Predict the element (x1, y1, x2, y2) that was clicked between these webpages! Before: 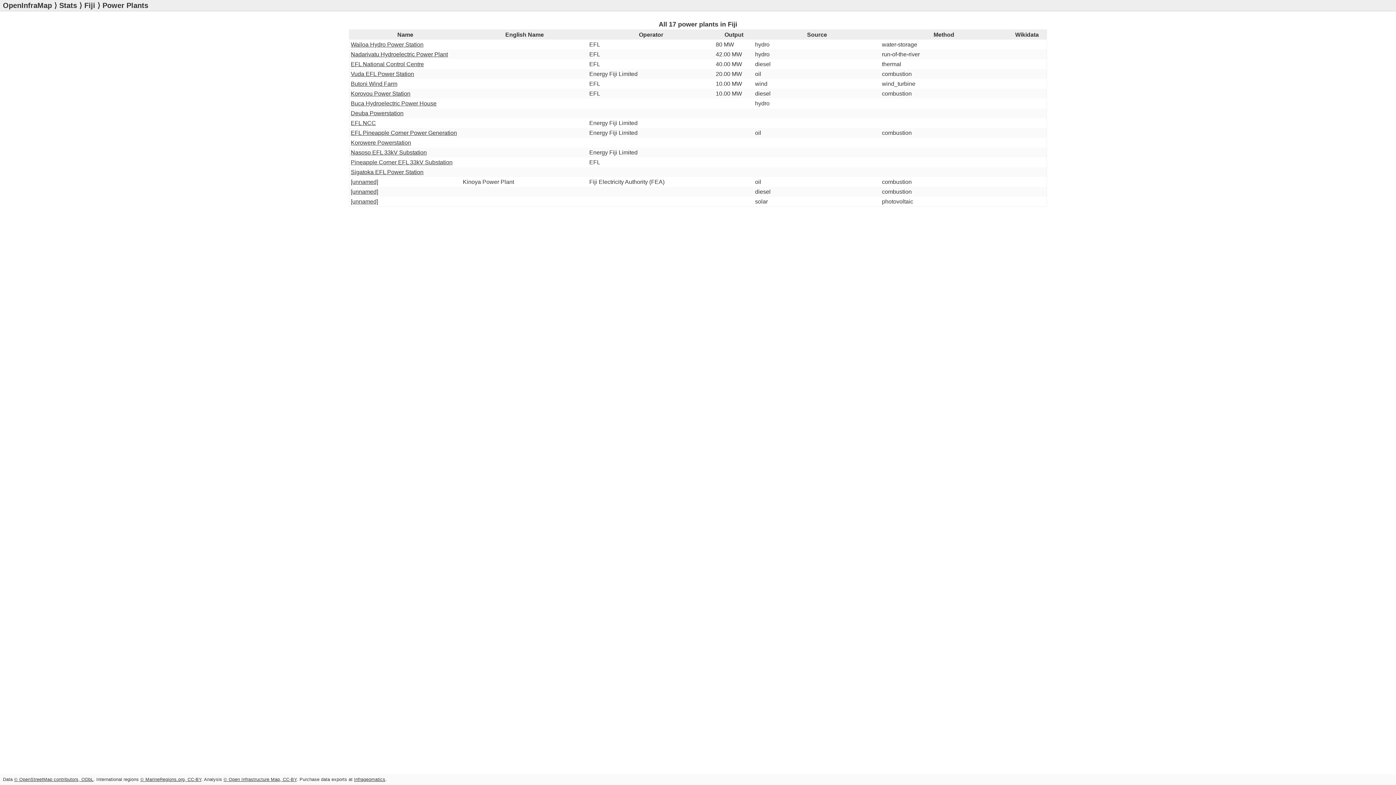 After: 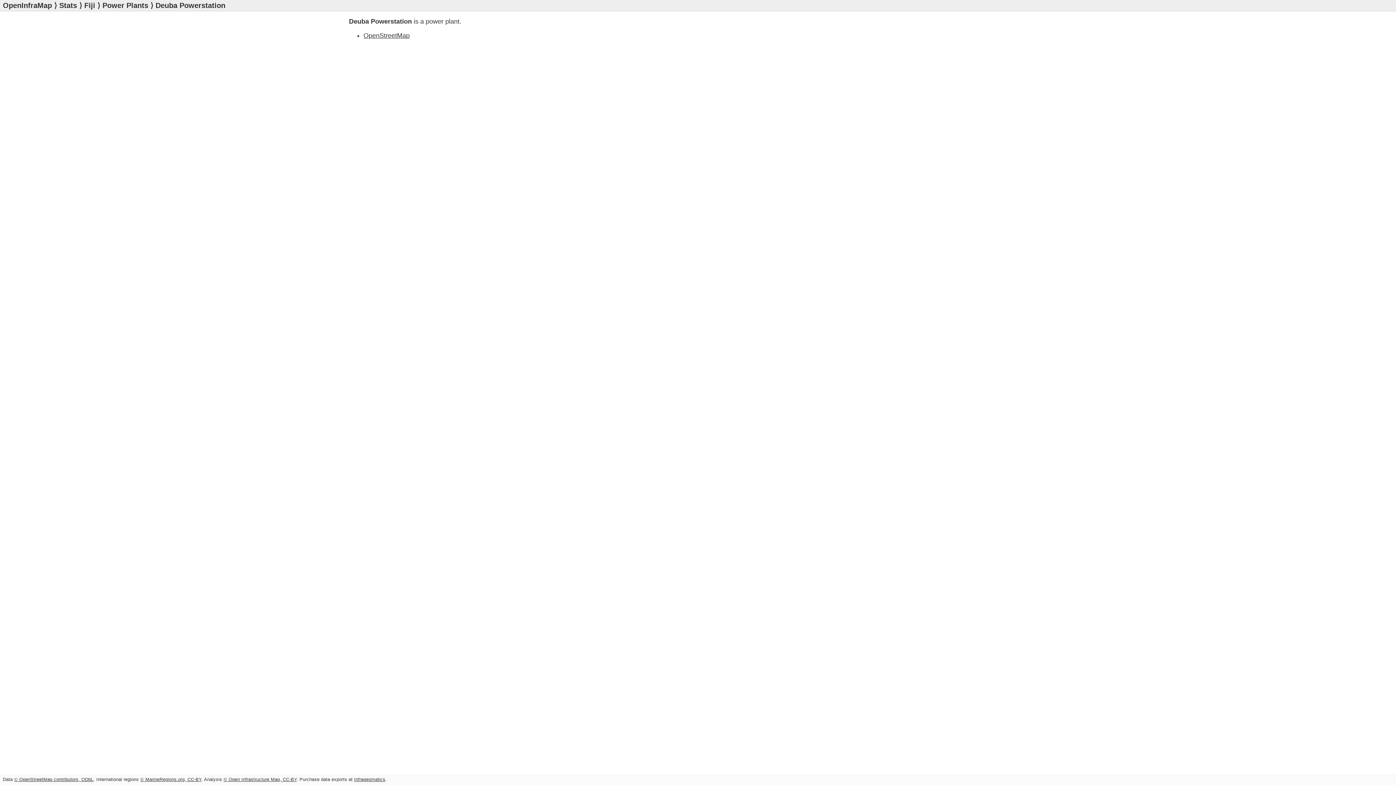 Action: label: Deuba Powerstation bbox: (350, 109, 403, 116)